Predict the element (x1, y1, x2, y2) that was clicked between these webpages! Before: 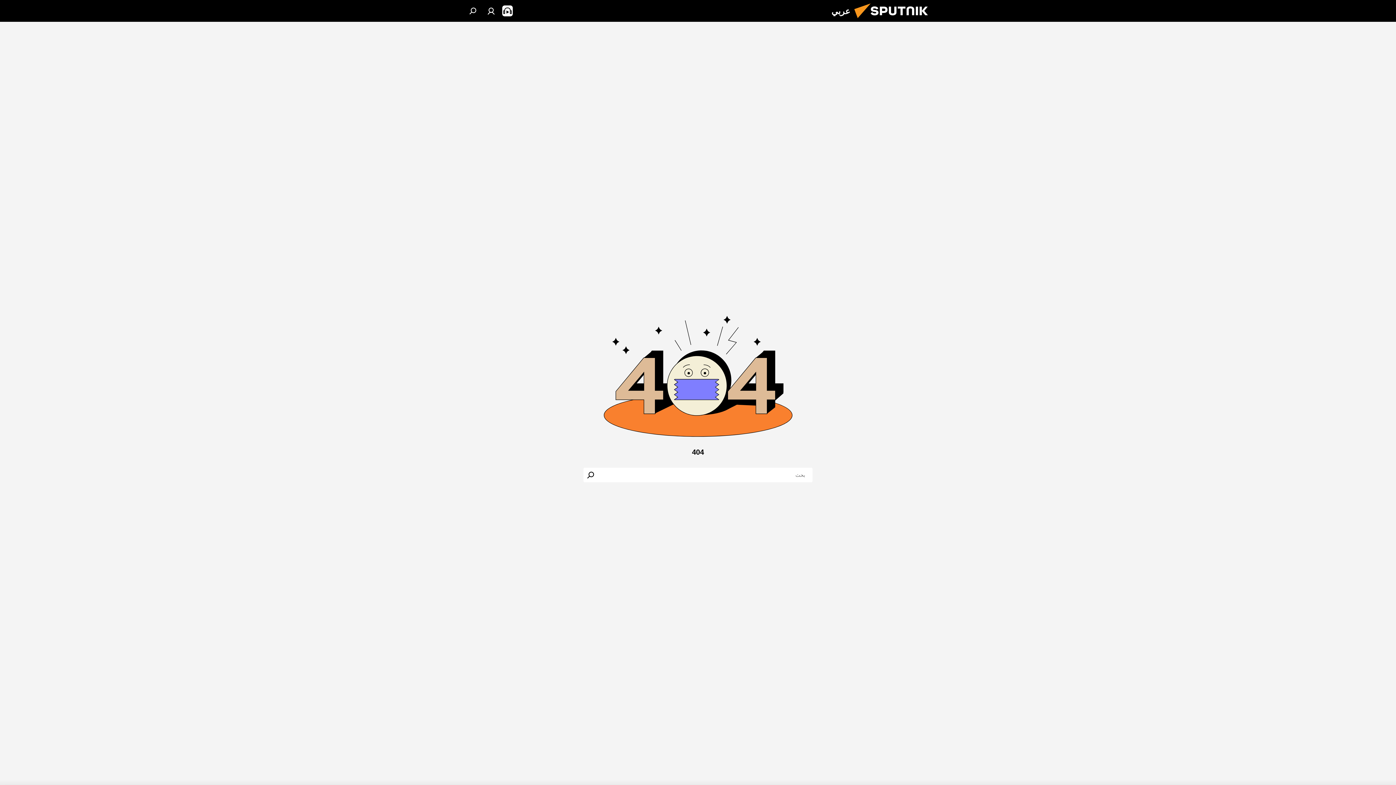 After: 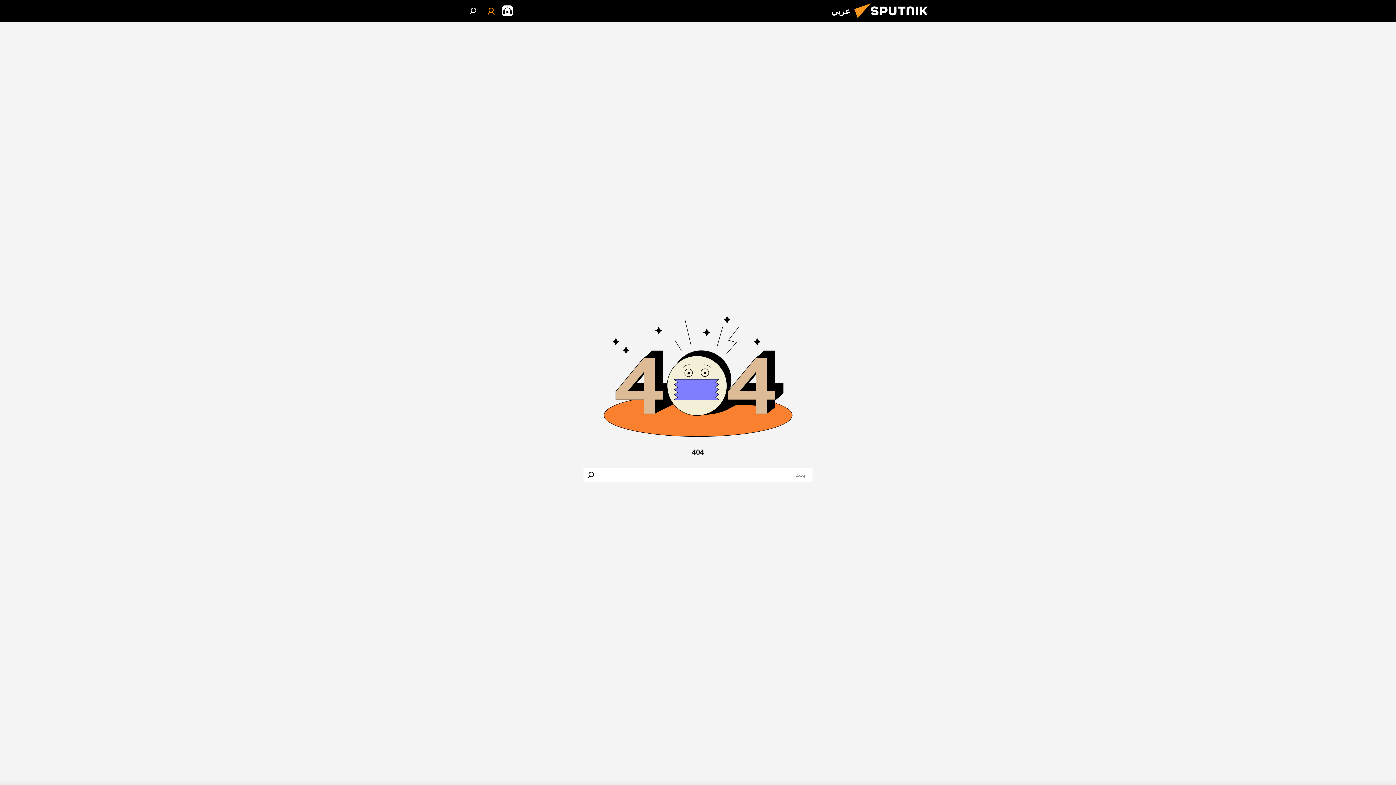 Action: bbox: (484, 3, 498, 18)